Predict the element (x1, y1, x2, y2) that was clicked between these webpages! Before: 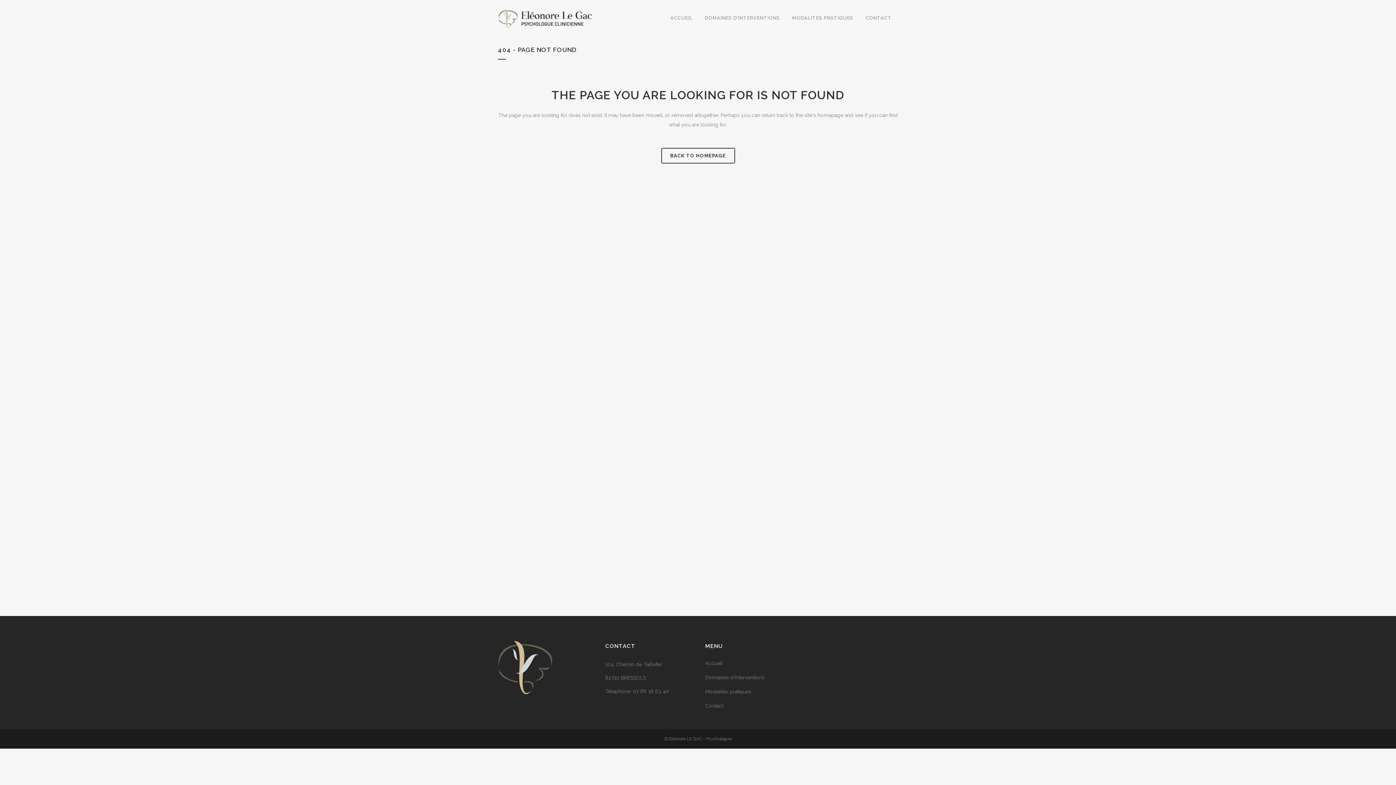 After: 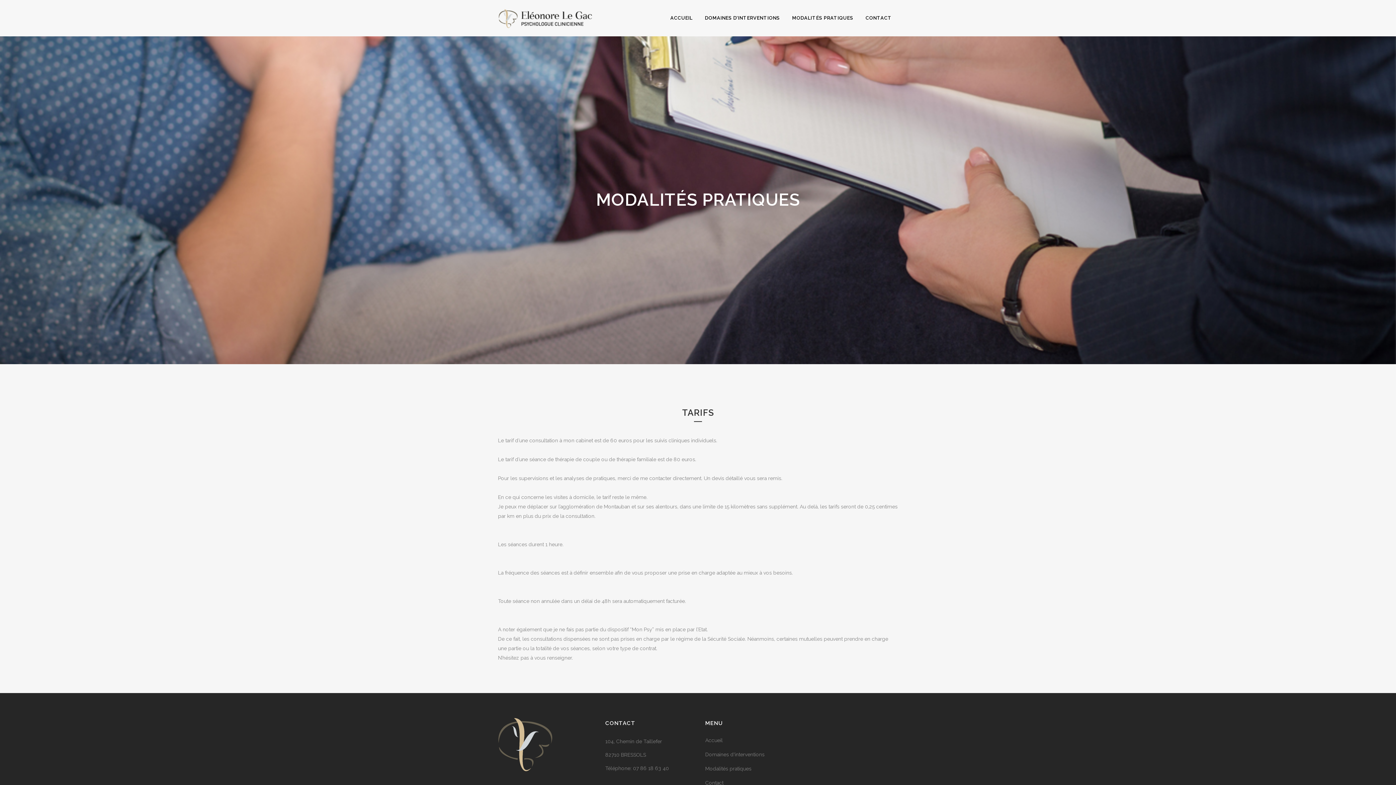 Action: label: MODALITÉS PRATIQUES bbox: (786, 0, 859, 36)